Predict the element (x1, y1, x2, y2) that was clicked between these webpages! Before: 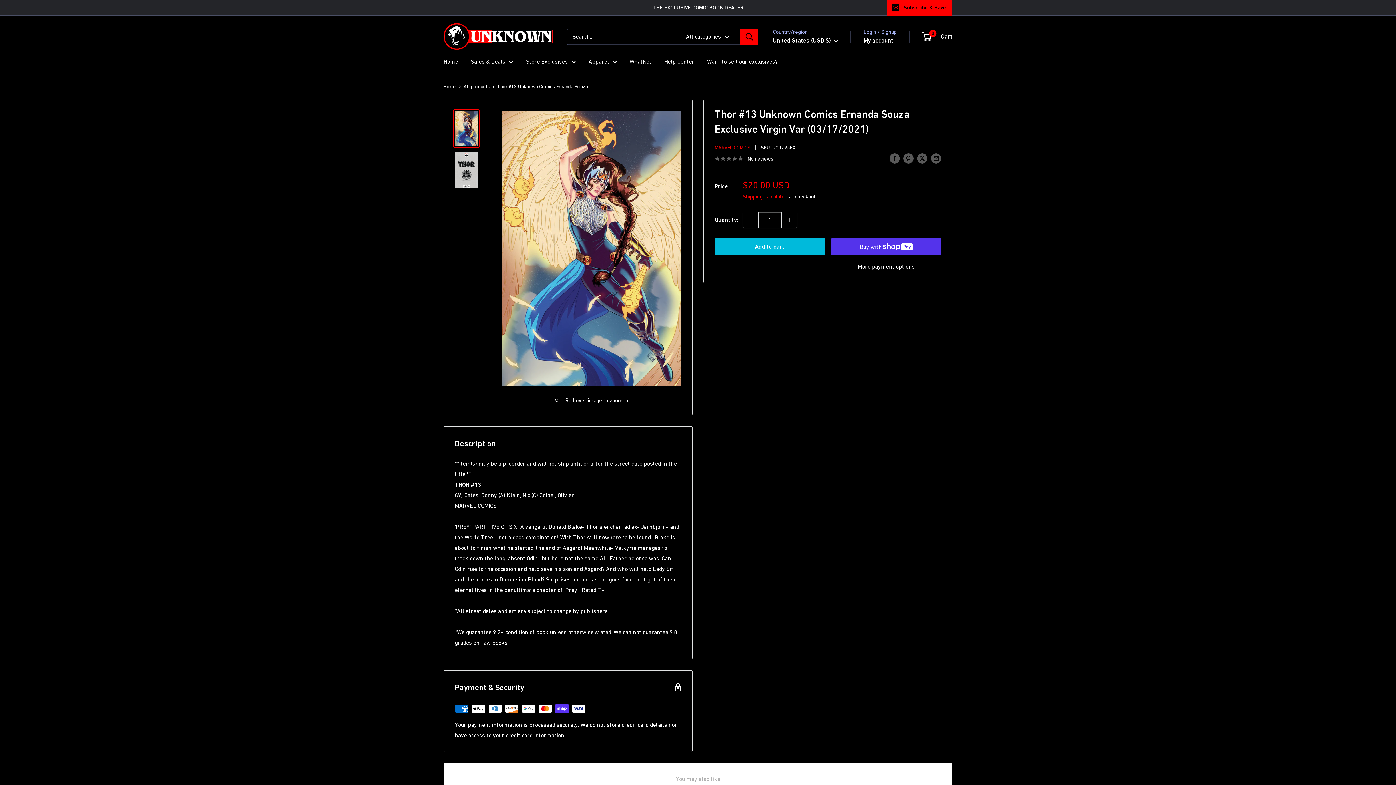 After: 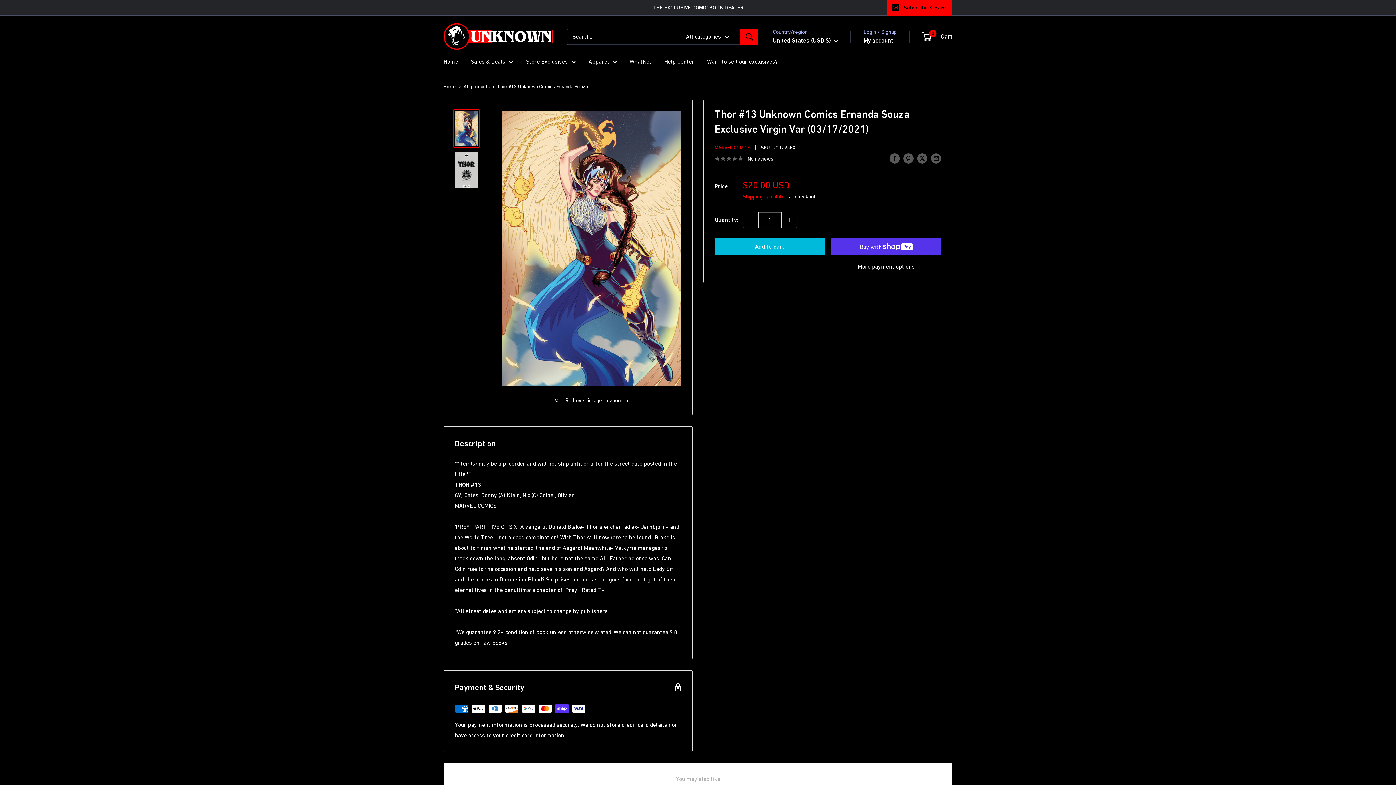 Action: label: Decrease quantity bbox: (743, 212, 758, 227)